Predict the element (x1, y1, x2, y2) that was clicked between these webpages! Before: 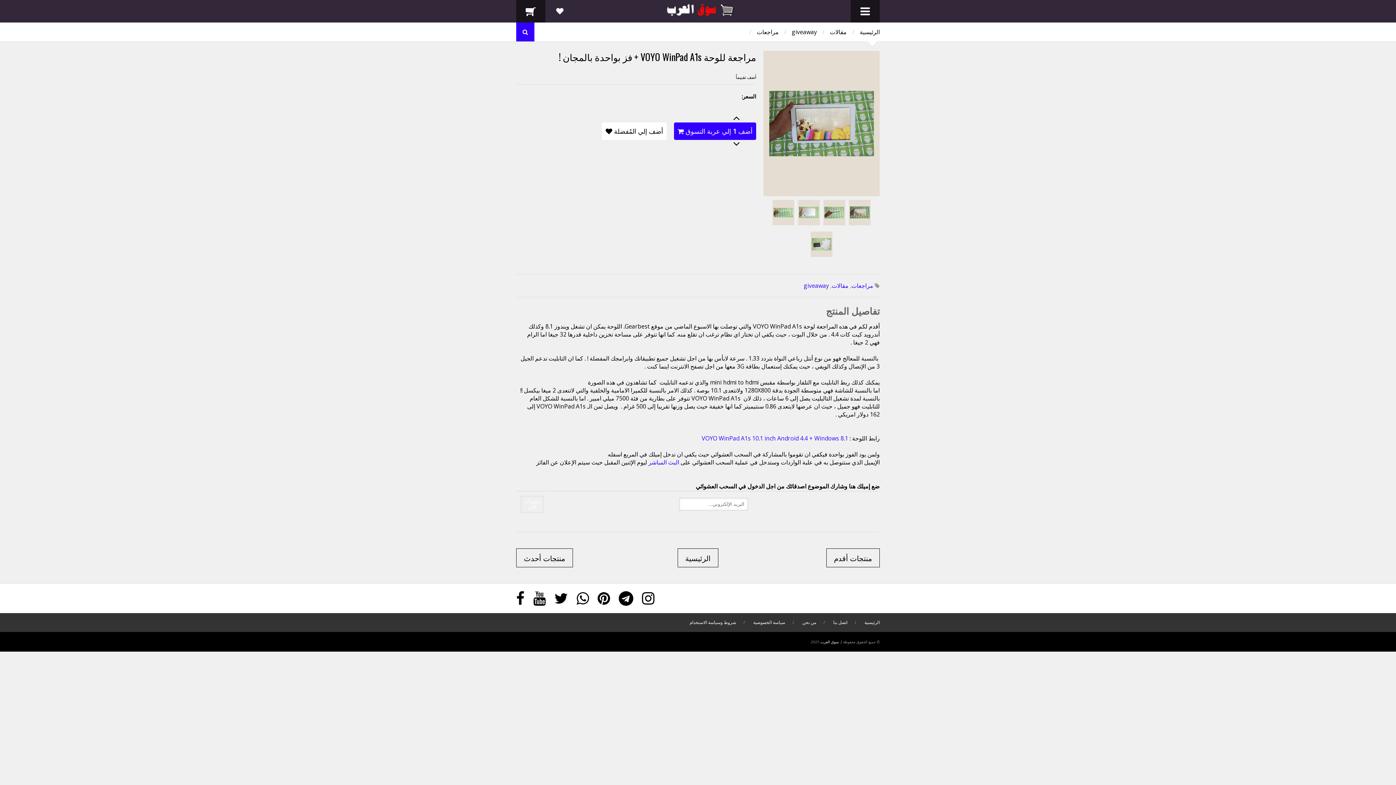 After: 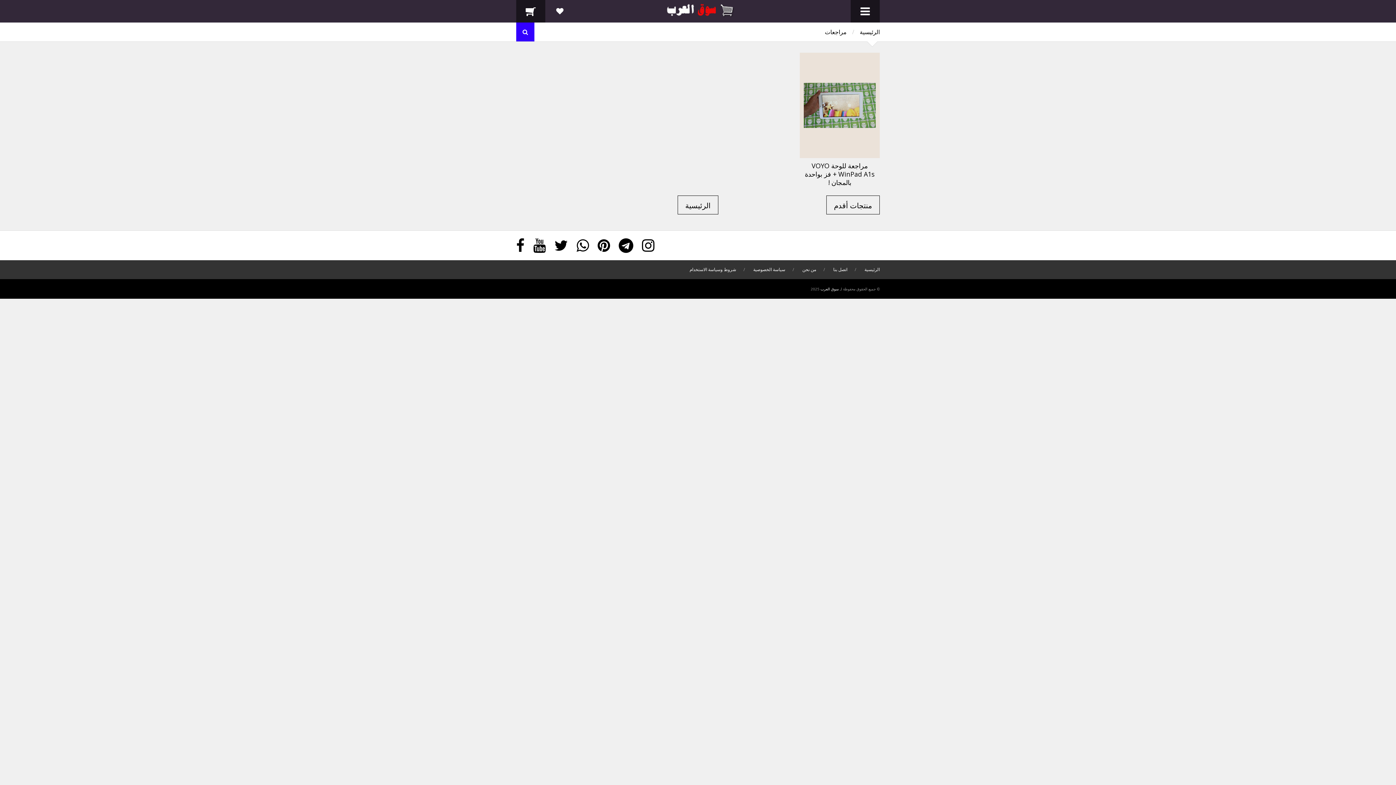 Action: label: مراجعات bbox: (757, 28, 778, 36)